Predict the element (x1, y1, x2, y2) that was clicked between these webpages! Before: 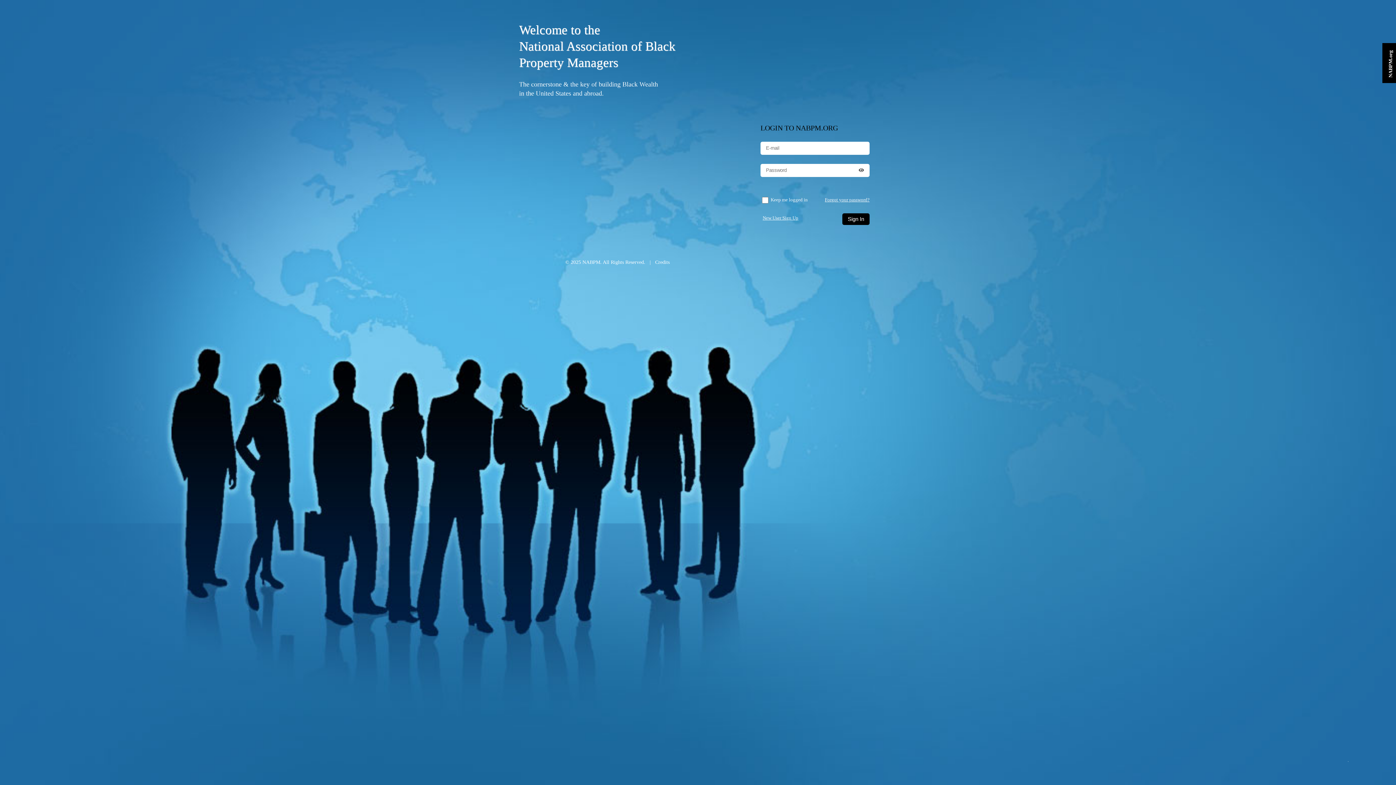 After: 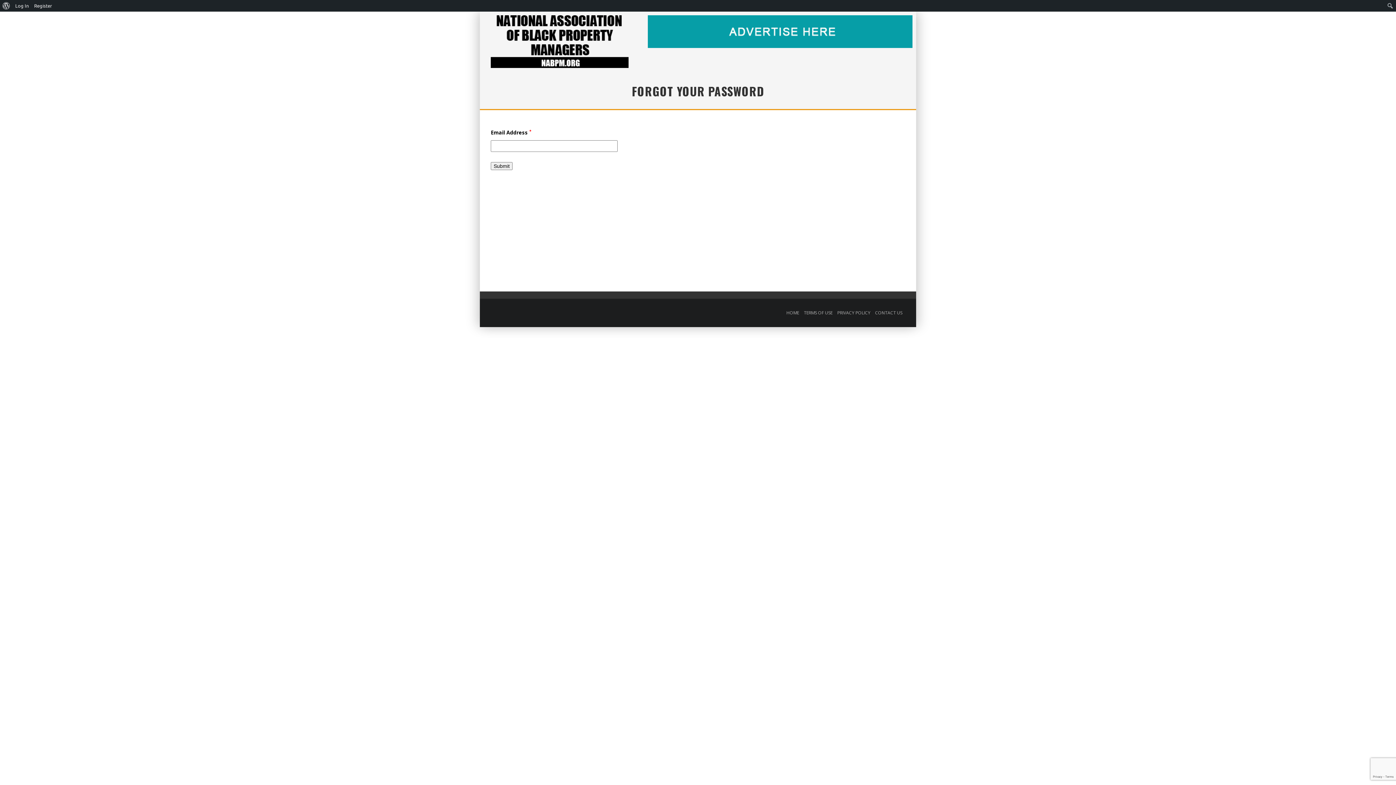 Action: bbox: (825, 197, 869, 202) label: Forgot your password?